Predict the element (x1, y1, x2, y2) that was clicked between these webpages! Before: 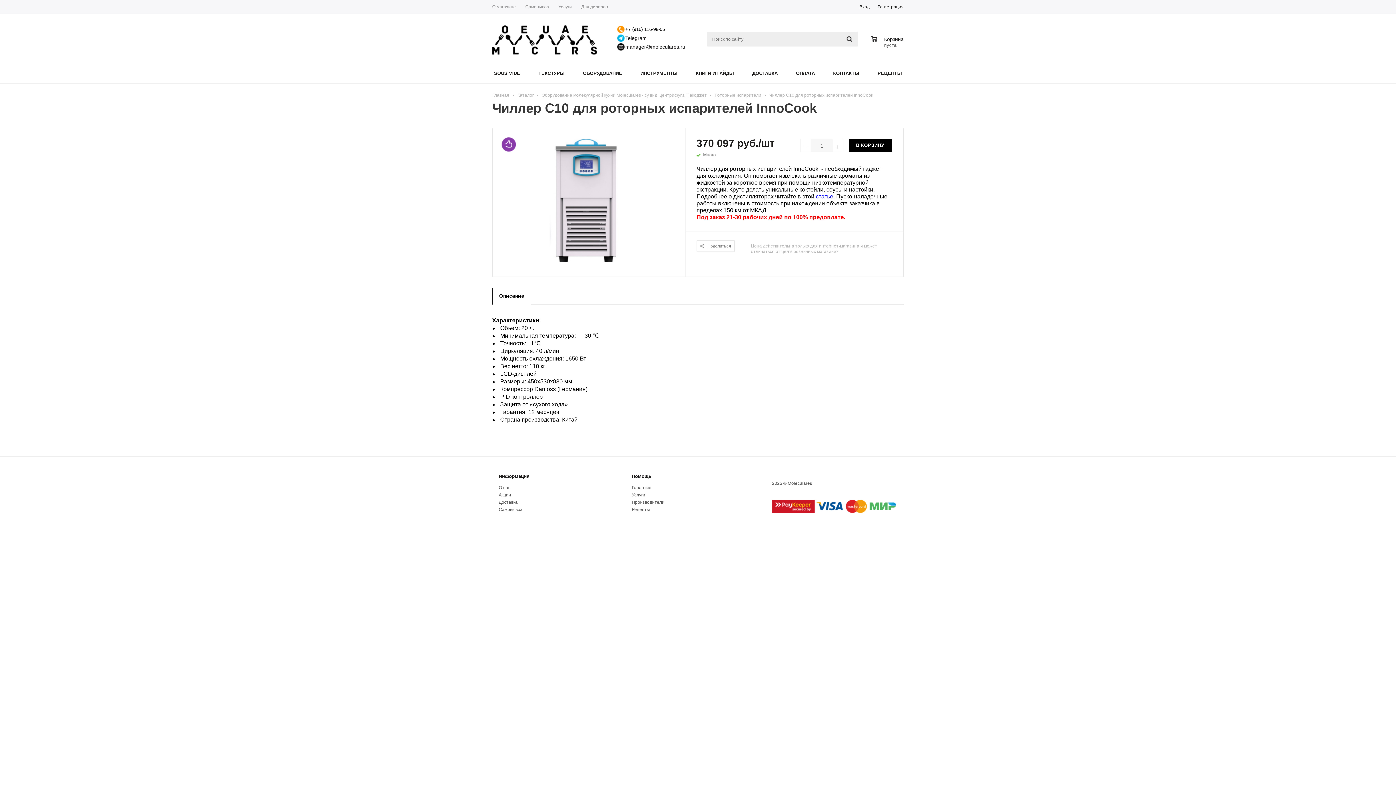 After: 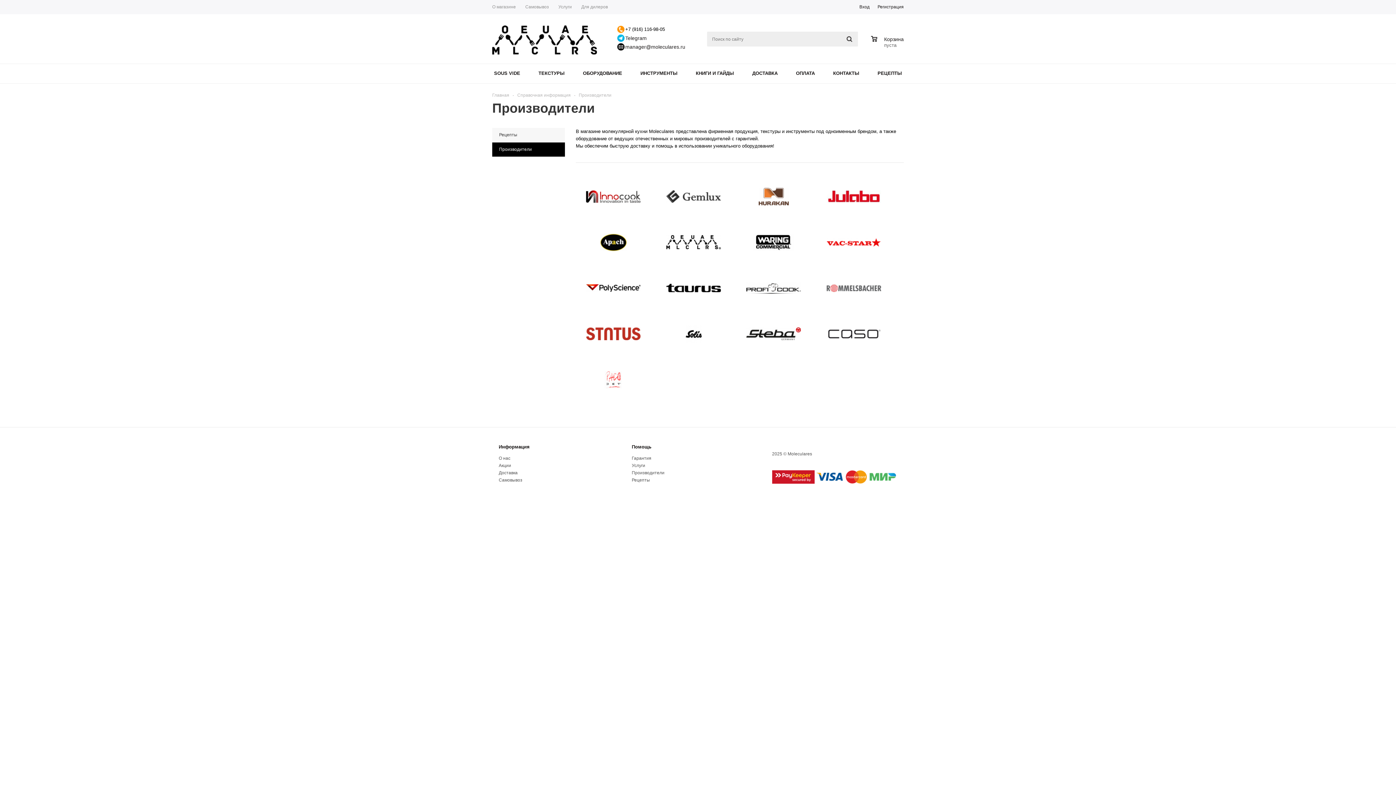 Action: bbox: (631, 500, 664, 505) label: Производители